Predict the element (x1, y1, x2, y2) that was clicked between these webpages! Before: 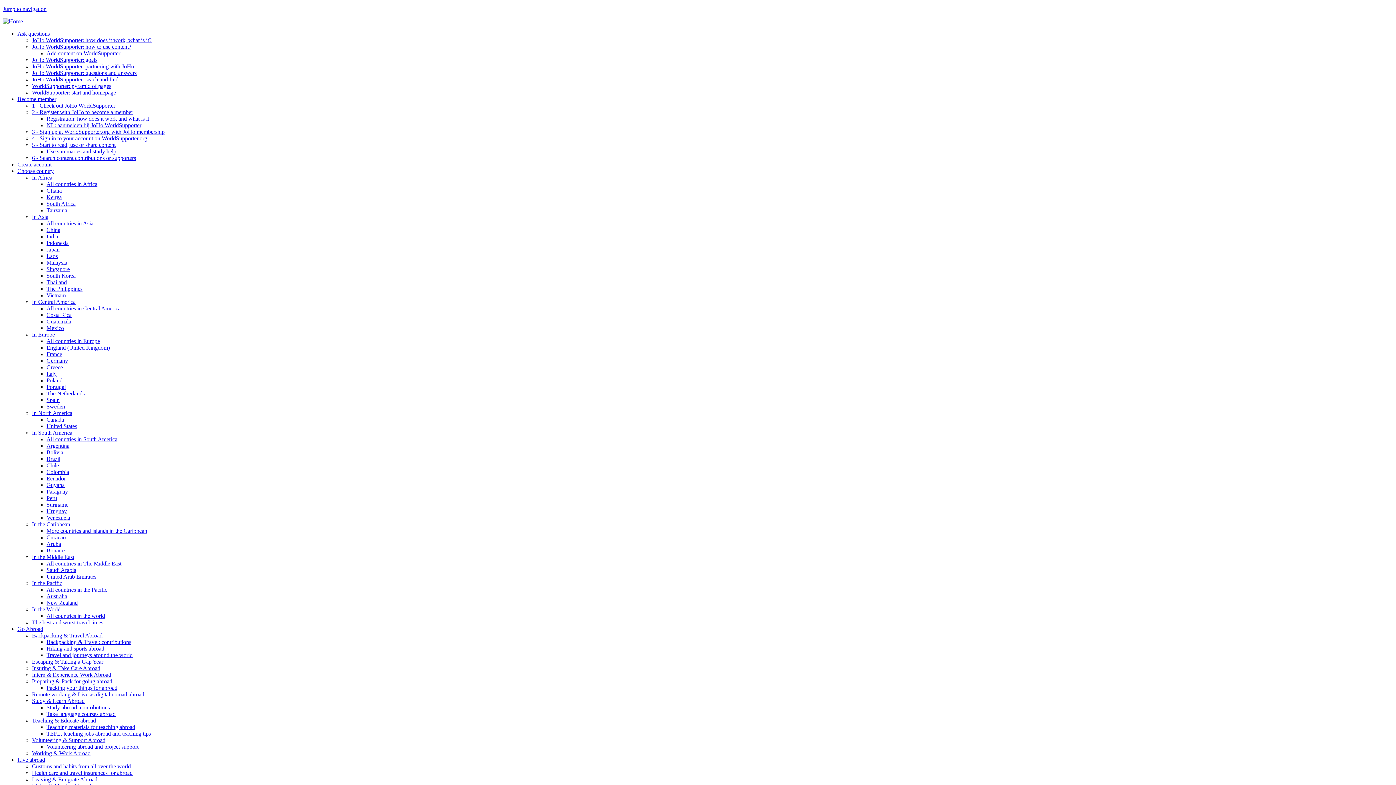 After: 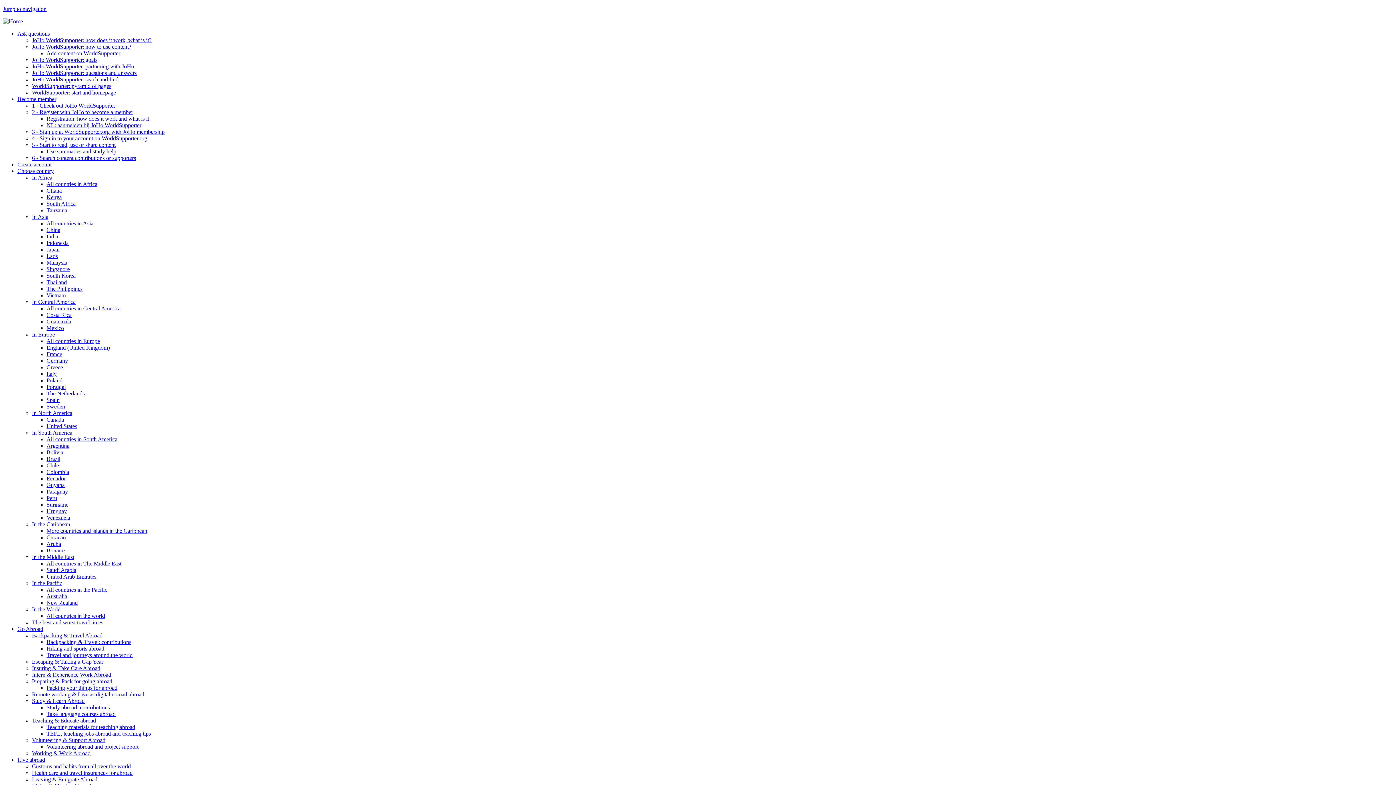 Action: label: In the World bbox: (32, 606, 60, 612)